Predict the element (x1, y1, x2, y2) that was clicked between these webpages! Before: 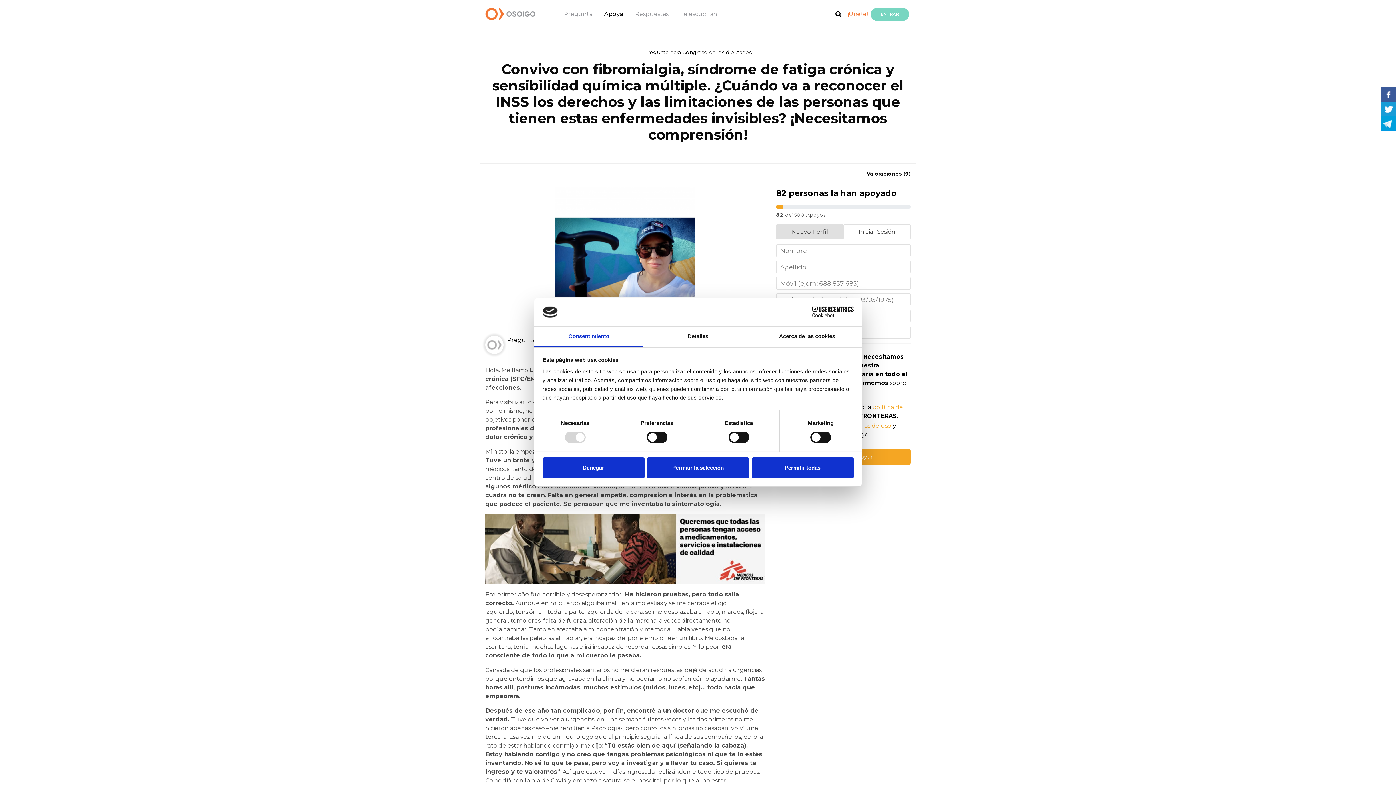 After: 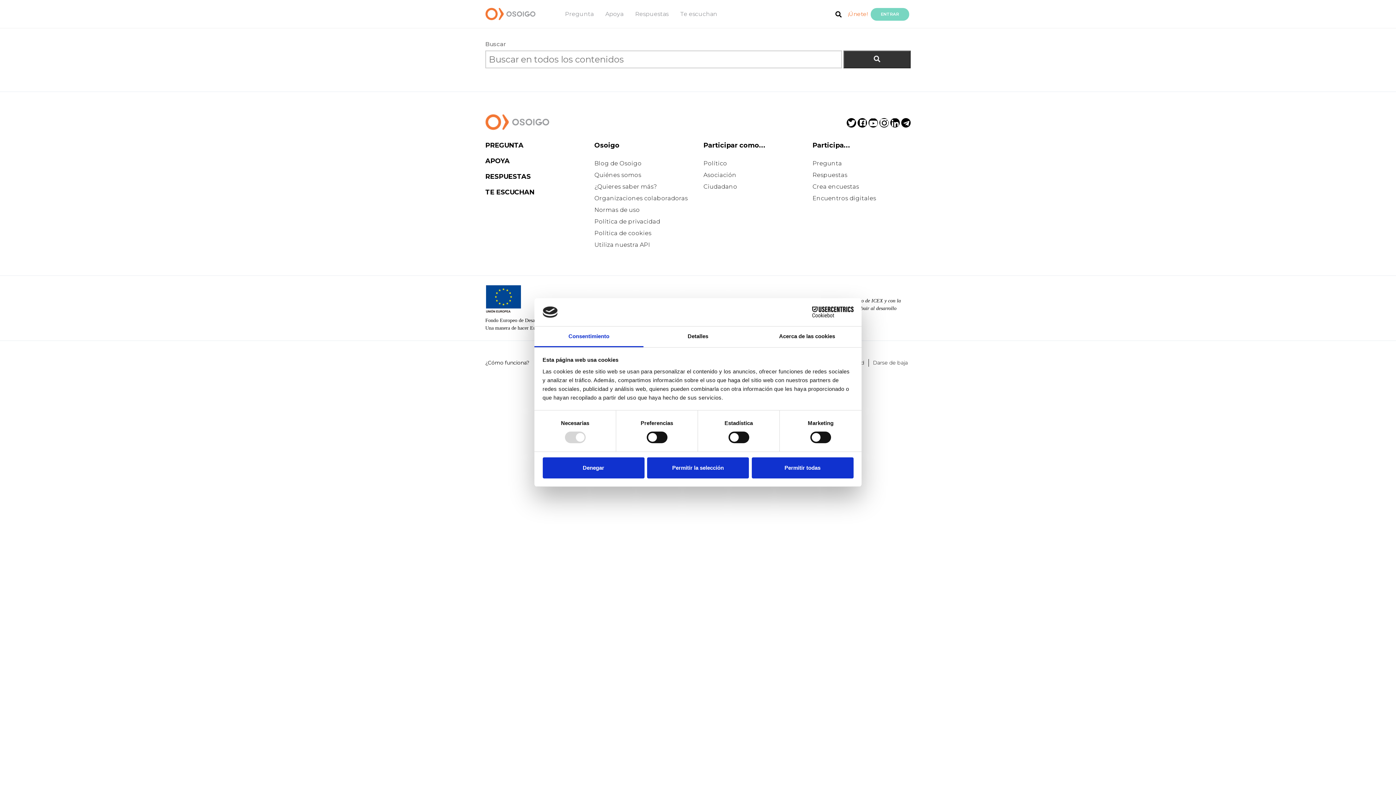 Action: bbox: (832, 11, 845, 18) label:  